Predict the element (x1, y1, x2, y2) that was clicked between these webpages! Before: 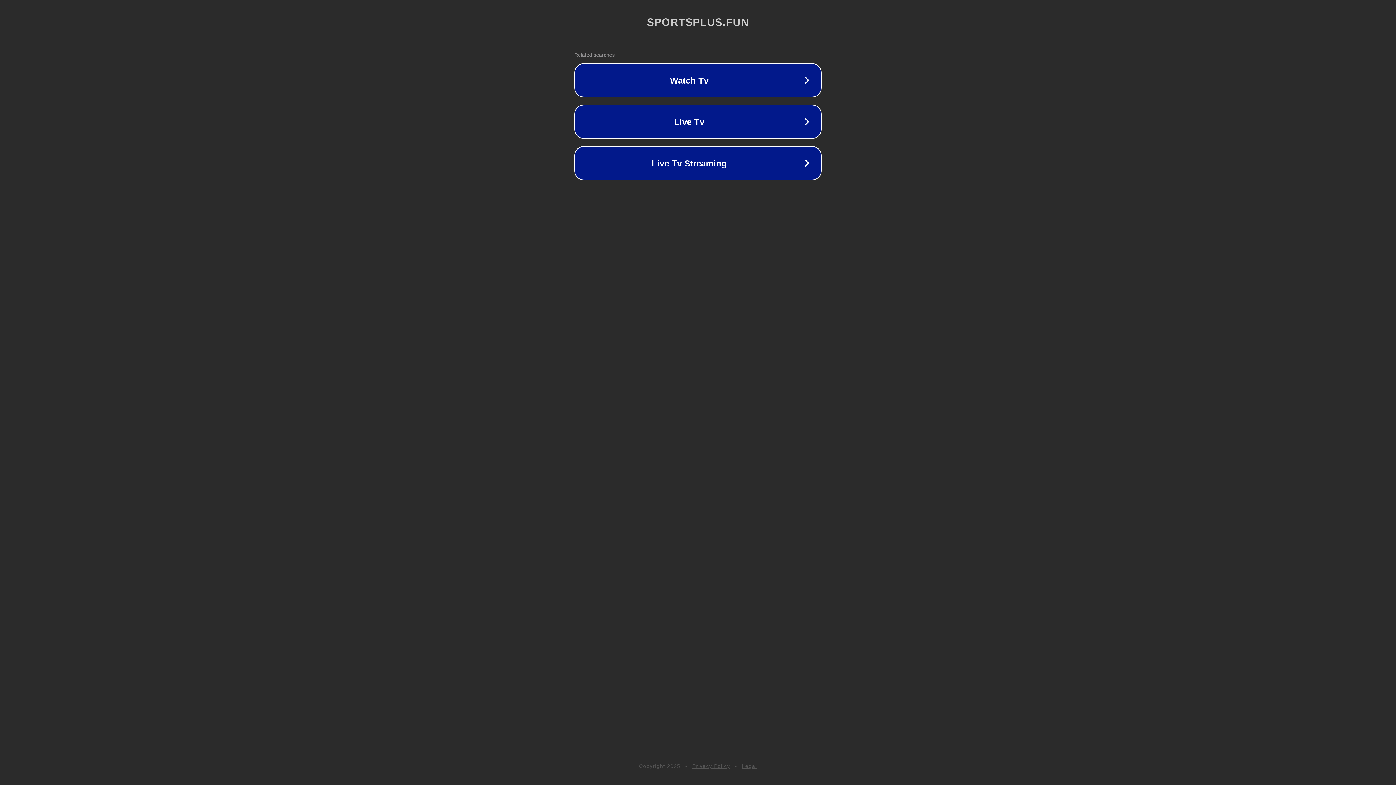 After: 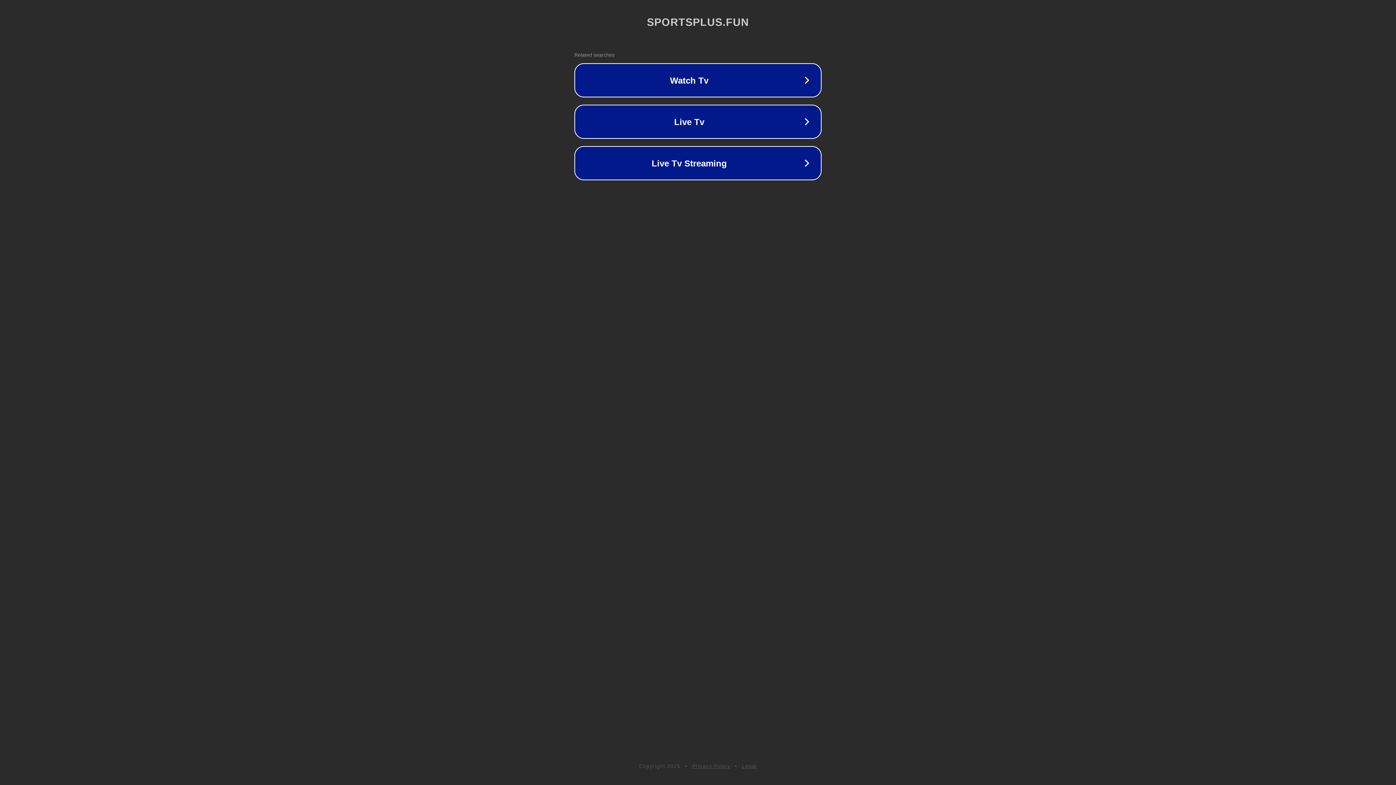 Action: bbox: (742, 763, 757, 769) label: Legal